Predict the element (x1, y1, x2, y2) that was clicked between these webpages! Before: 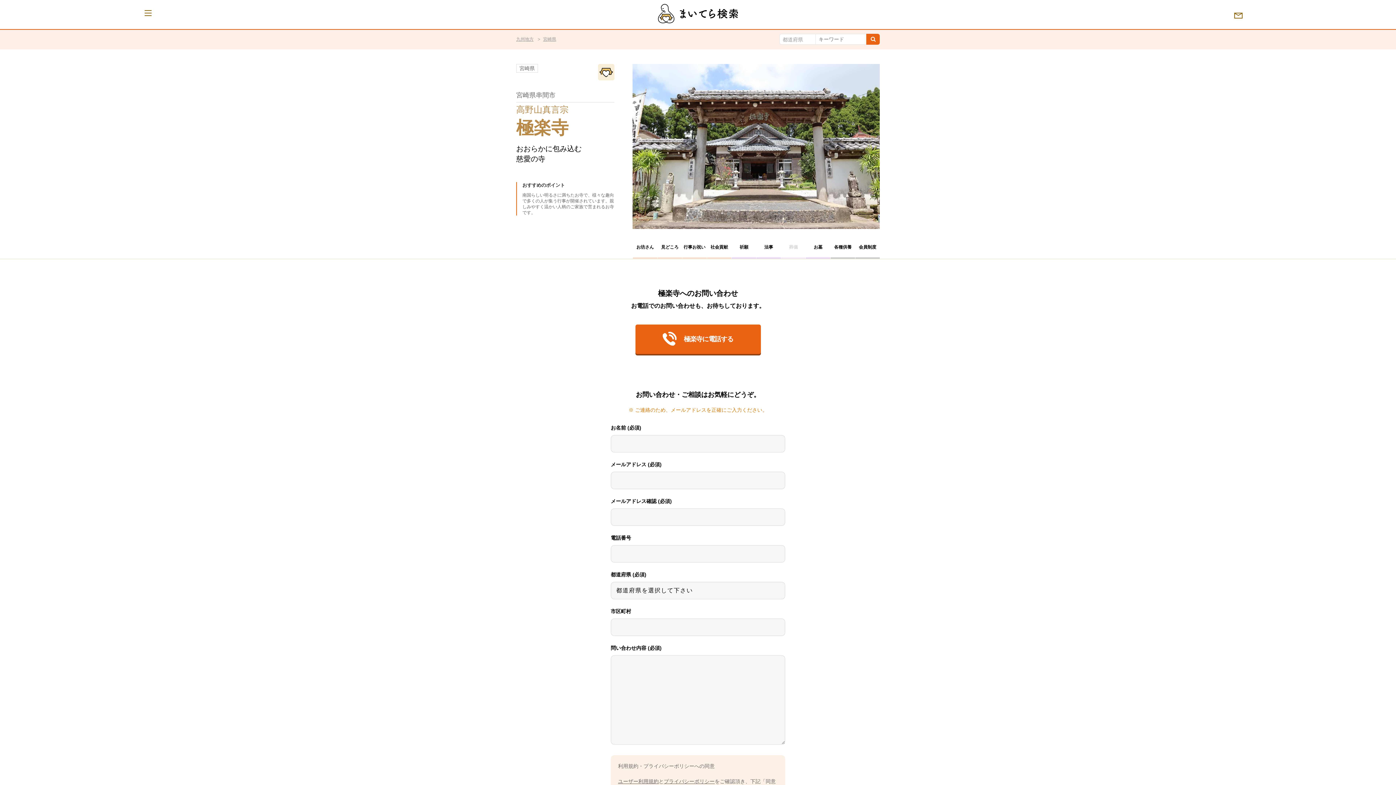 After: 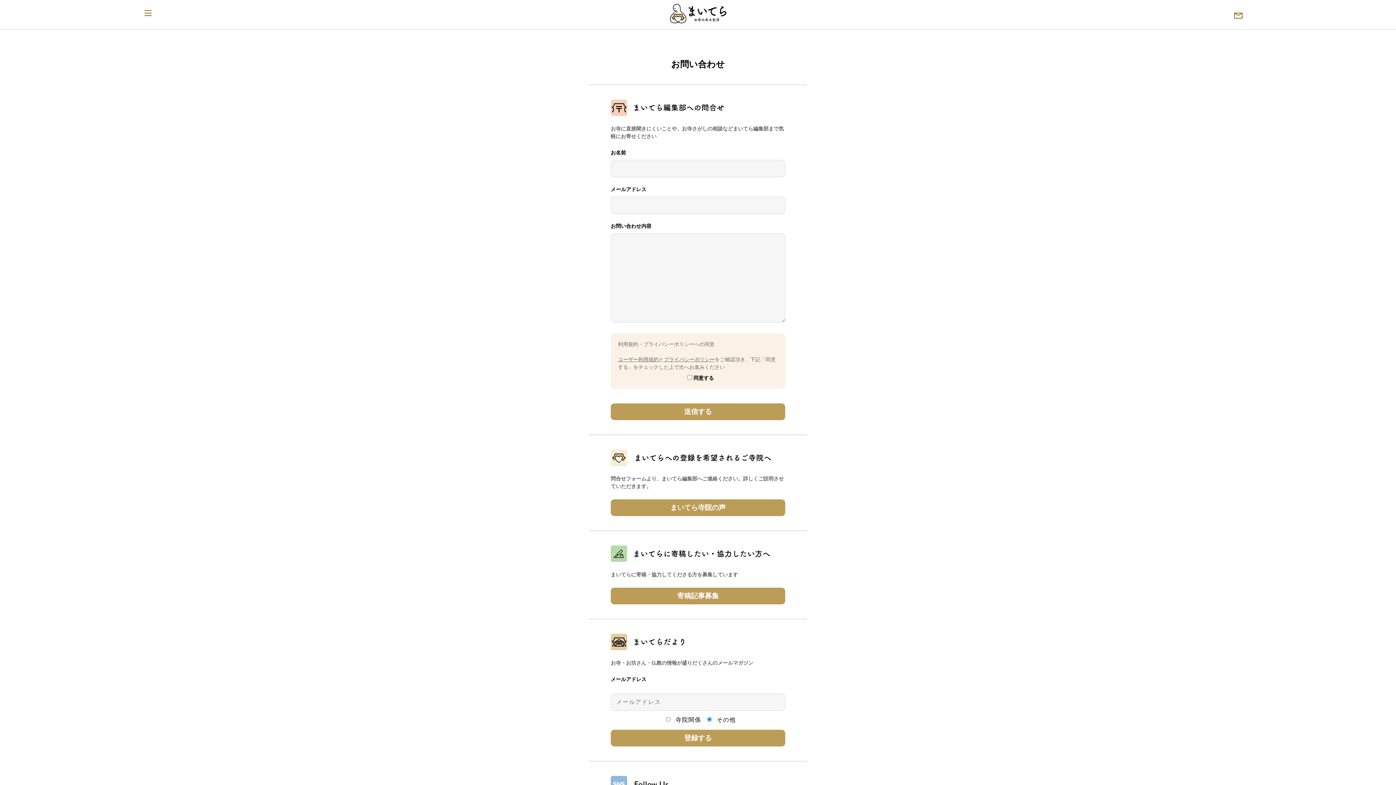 Action: bbox: (1234, 11, 1242, 18)